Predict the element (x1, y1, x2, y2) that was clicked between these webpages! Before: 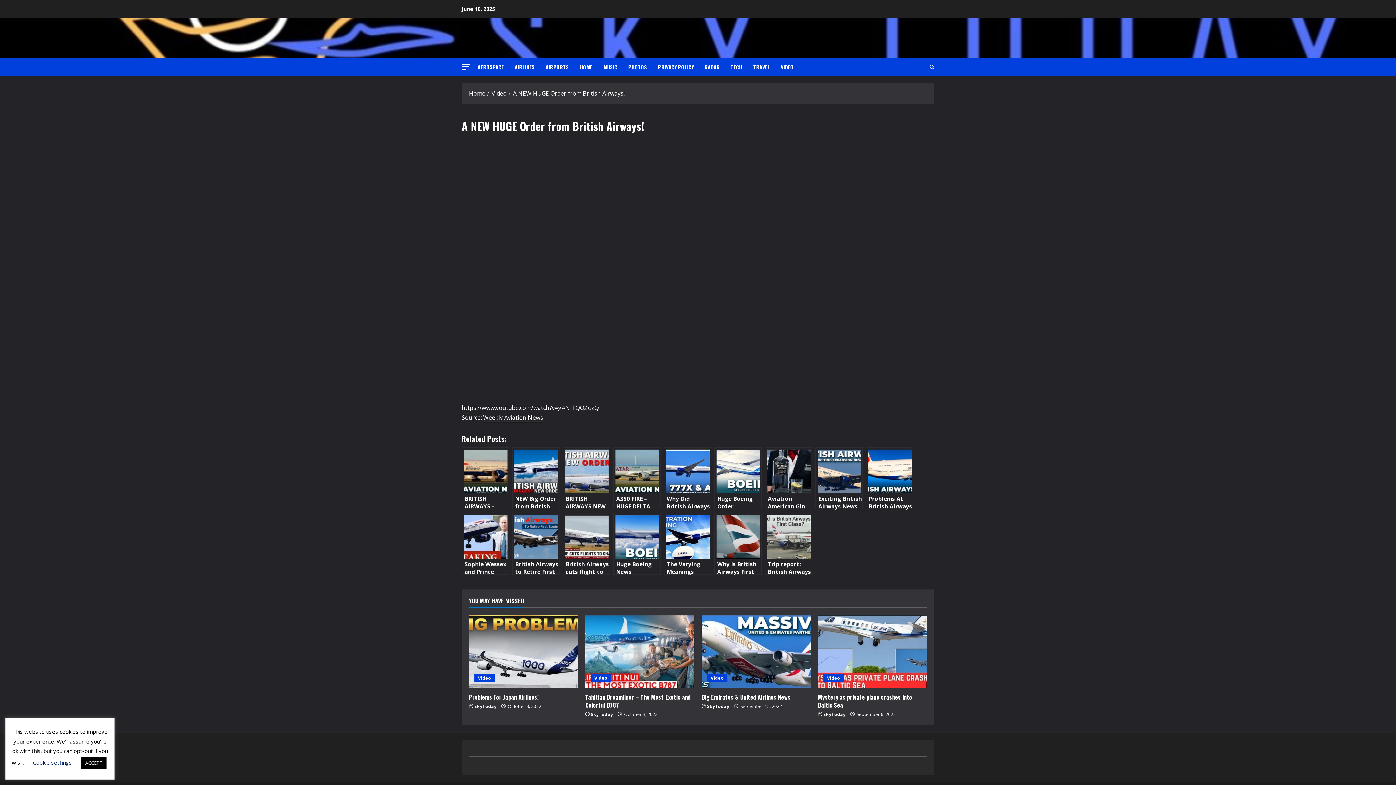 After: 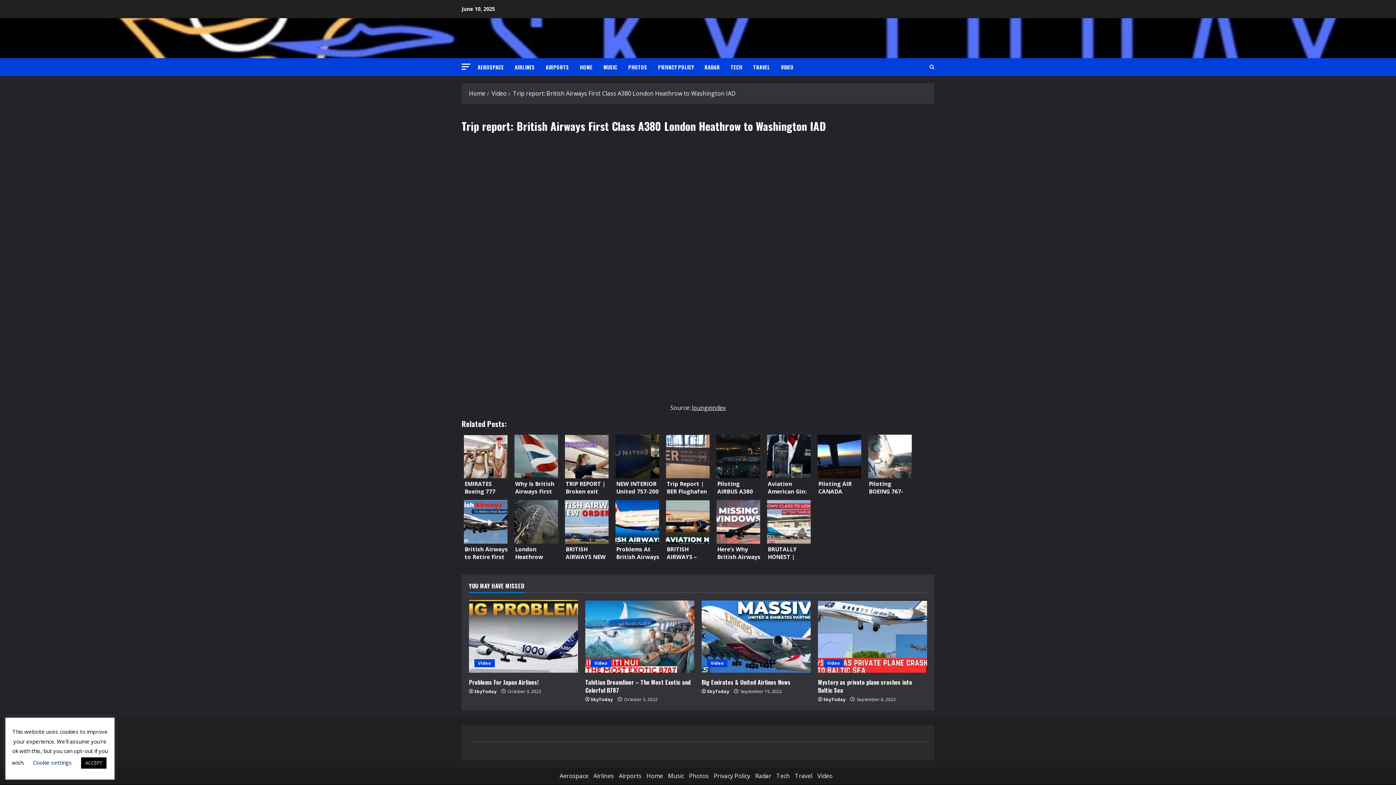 Action: label: Trip report: British Airways First Class A380 London Heathrow to Washington IAD￼ bbox: (765, 513, 812, 575)